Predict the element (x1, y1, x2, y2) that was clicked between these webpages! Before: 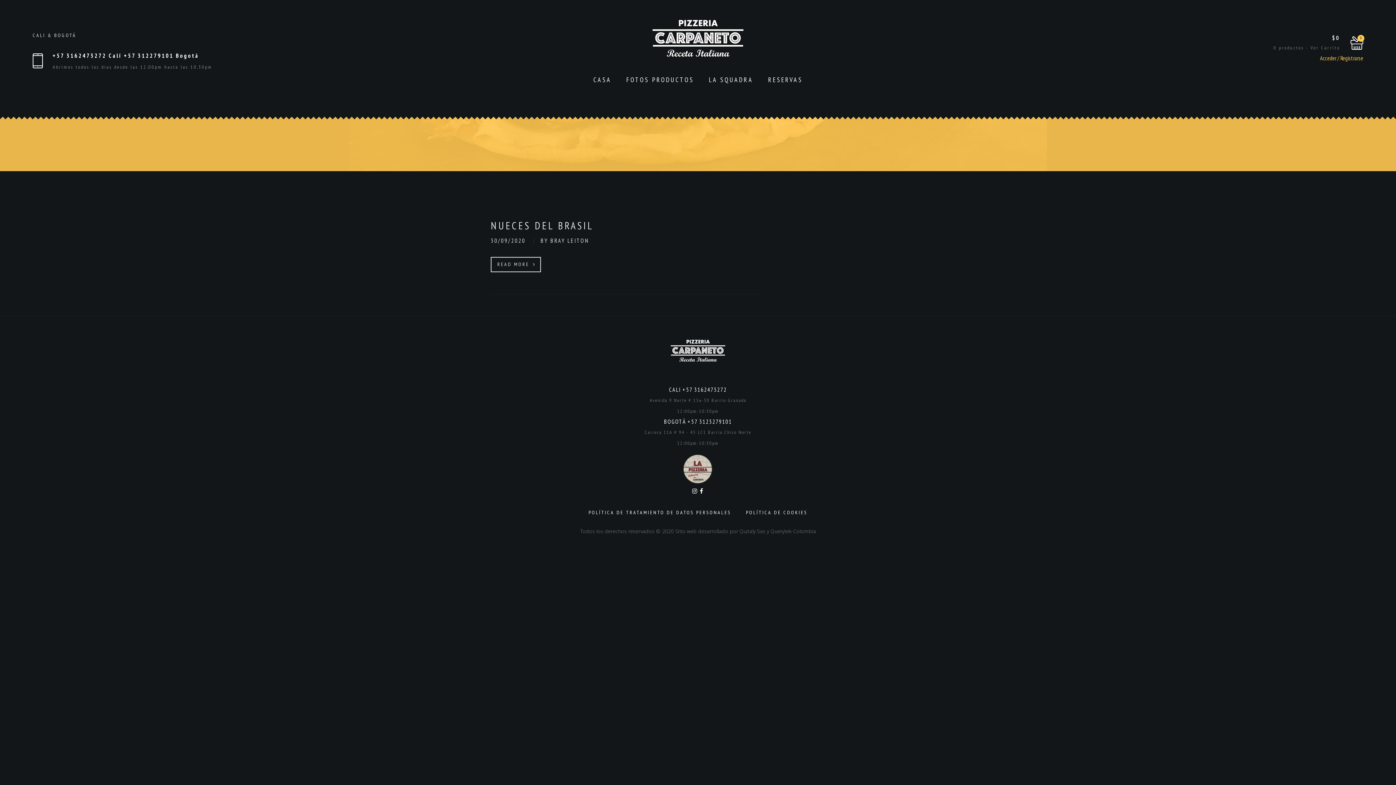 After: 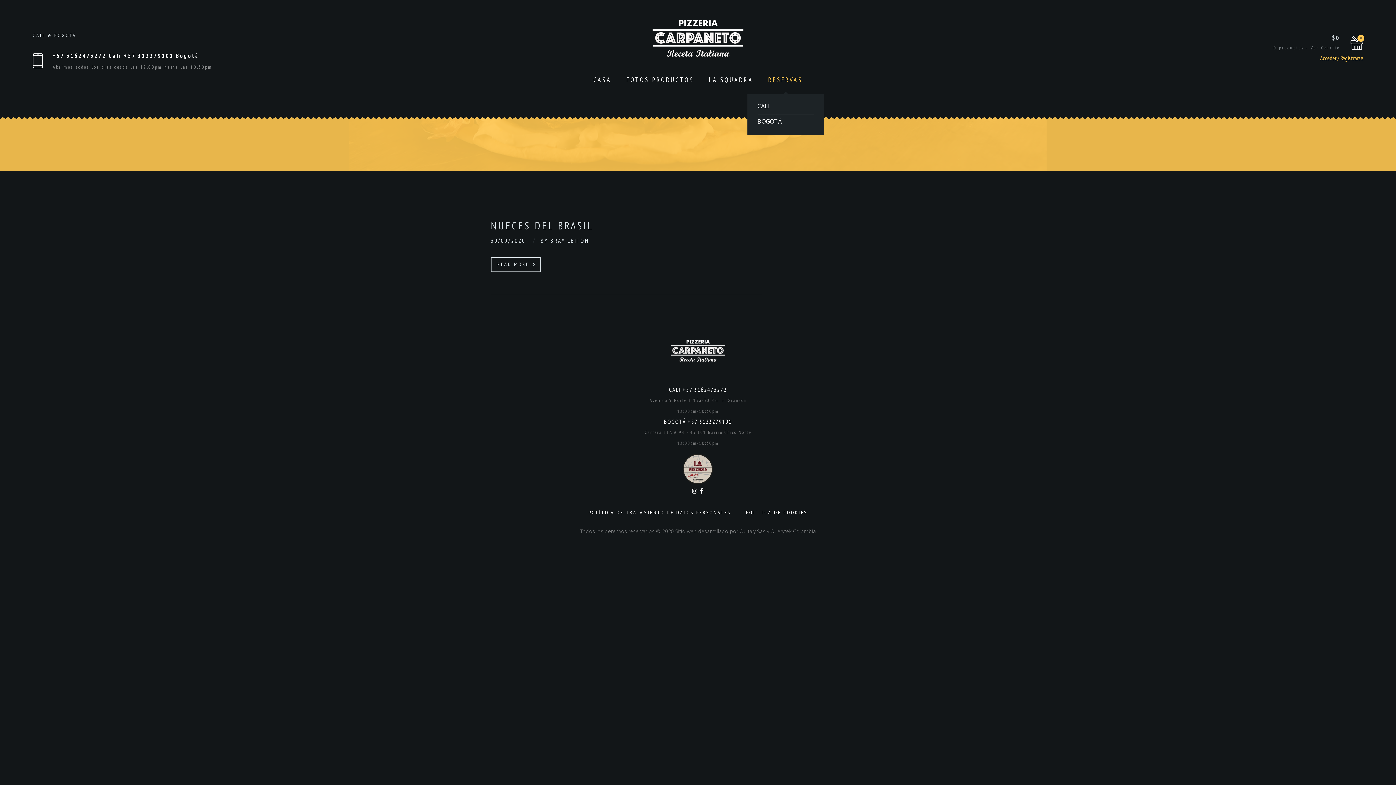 Action: bbox: (768, 73, 802, 93) label: RESERVAS